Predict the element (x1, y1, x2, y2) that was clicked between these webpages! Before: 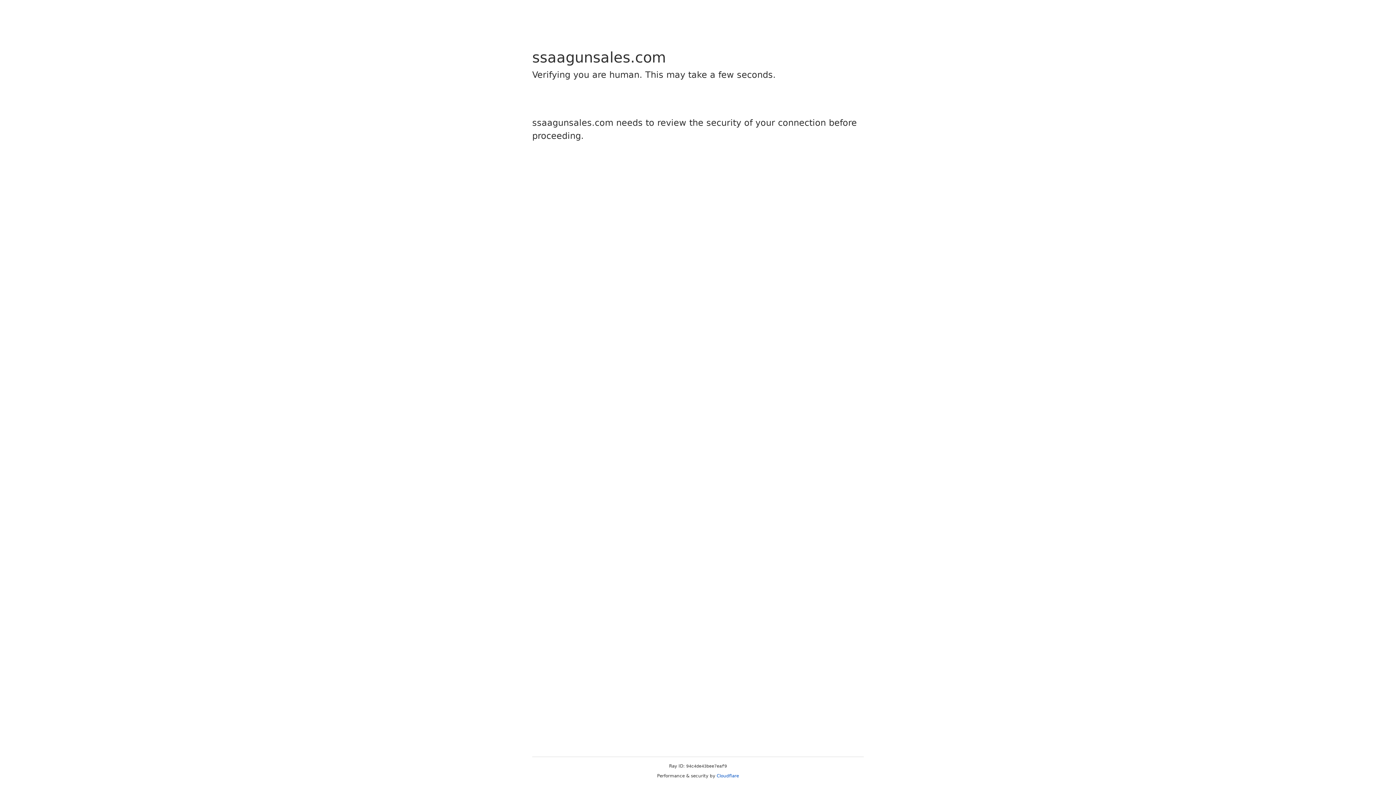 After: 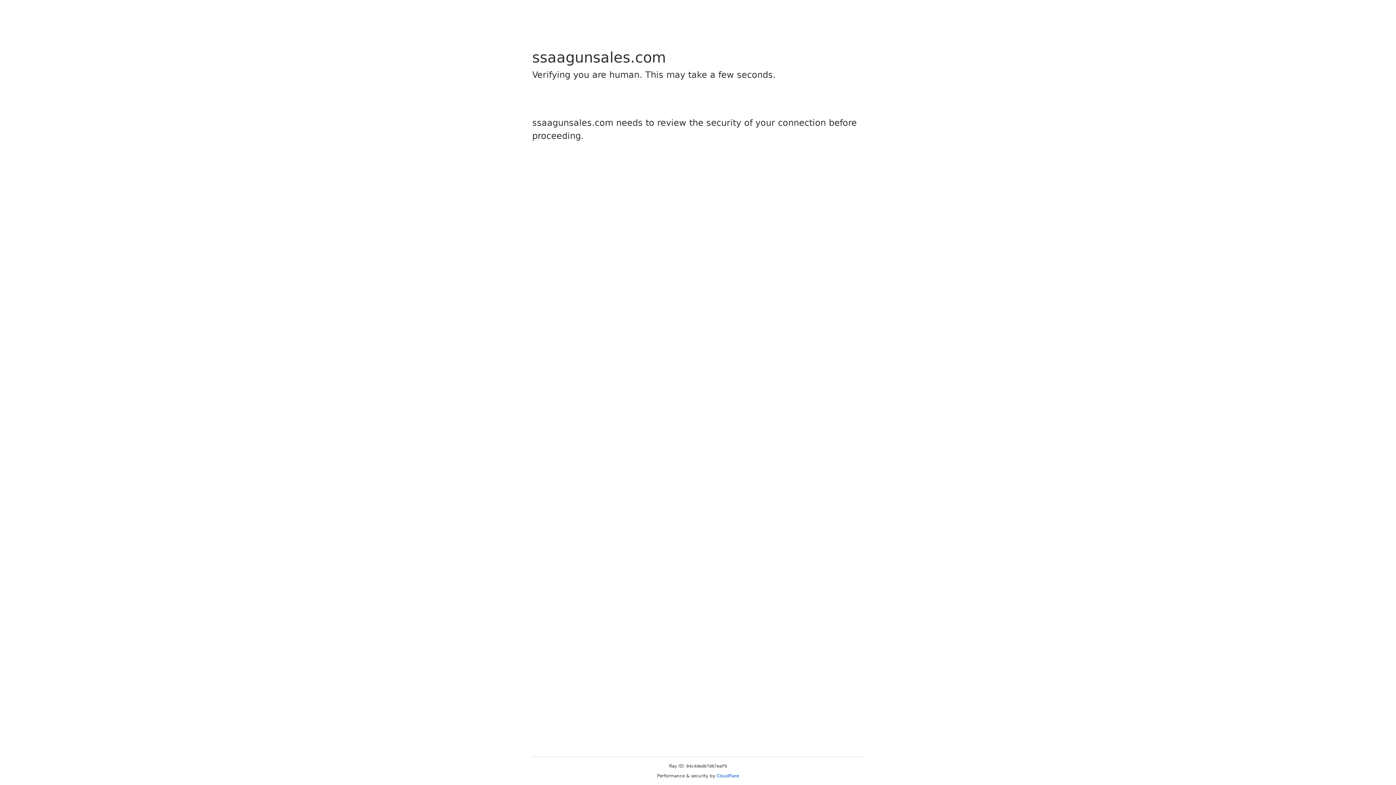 Action: label: Cloudflare bbox: (716, 773, 739, 778)